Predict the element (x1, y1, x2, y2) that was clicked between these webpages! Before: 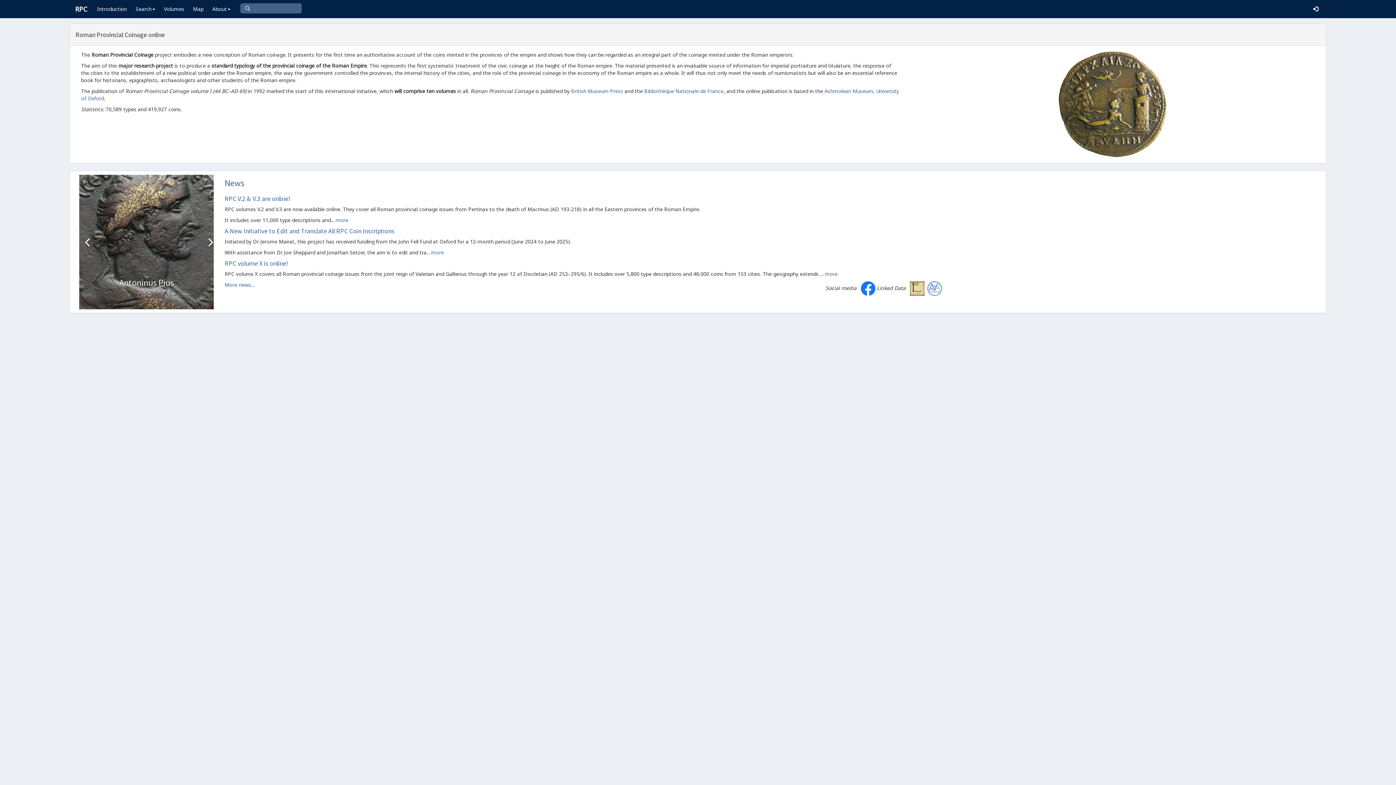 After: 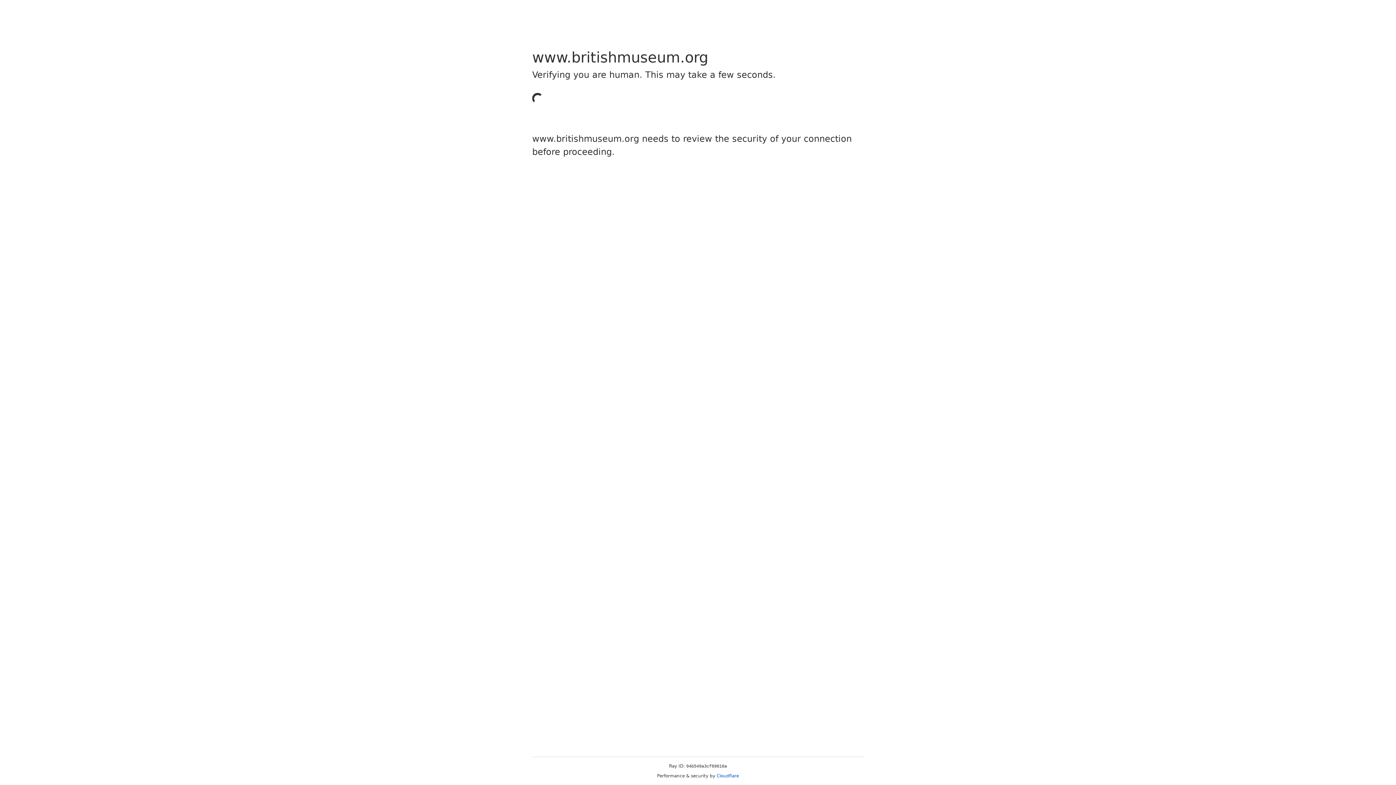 Action: label: British Museum Press bbox: (571, 87, 623, 94)